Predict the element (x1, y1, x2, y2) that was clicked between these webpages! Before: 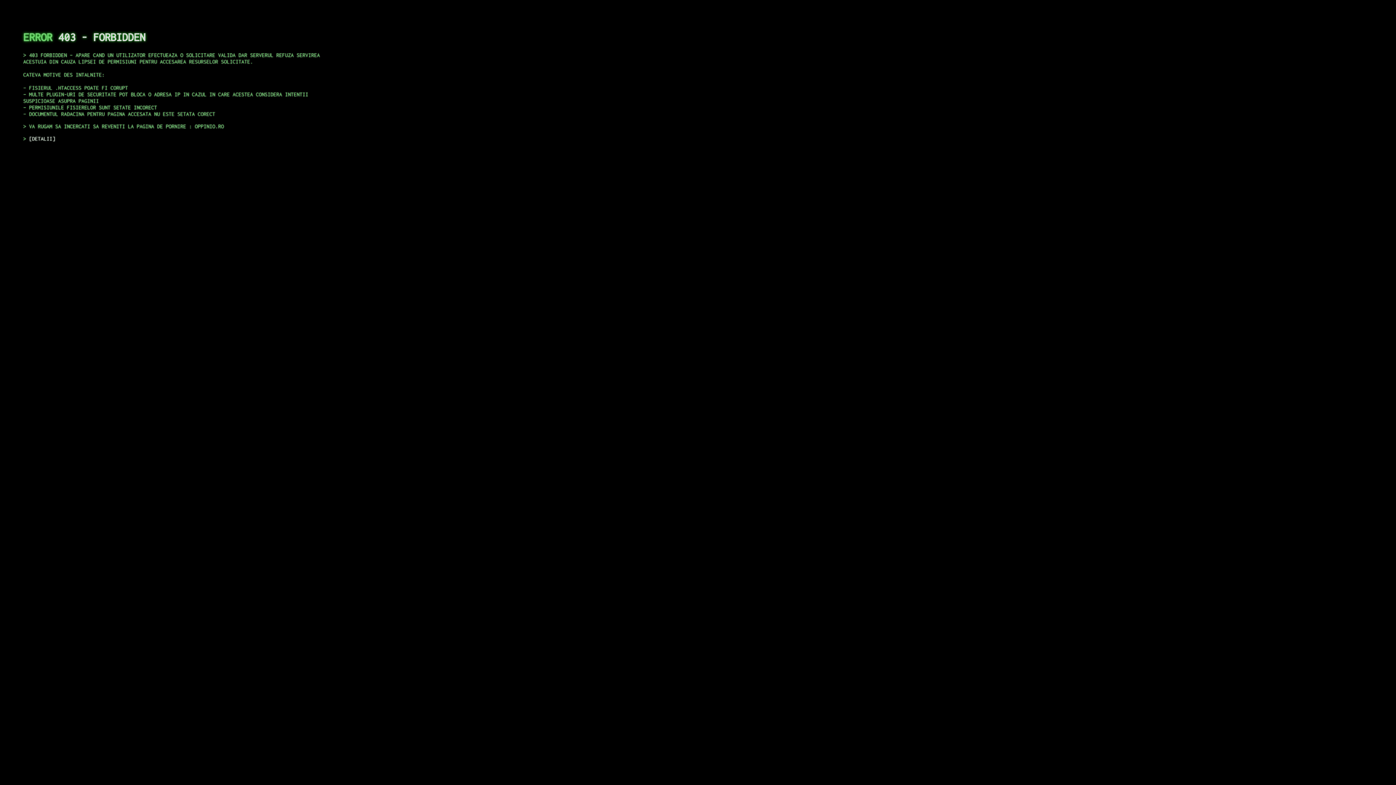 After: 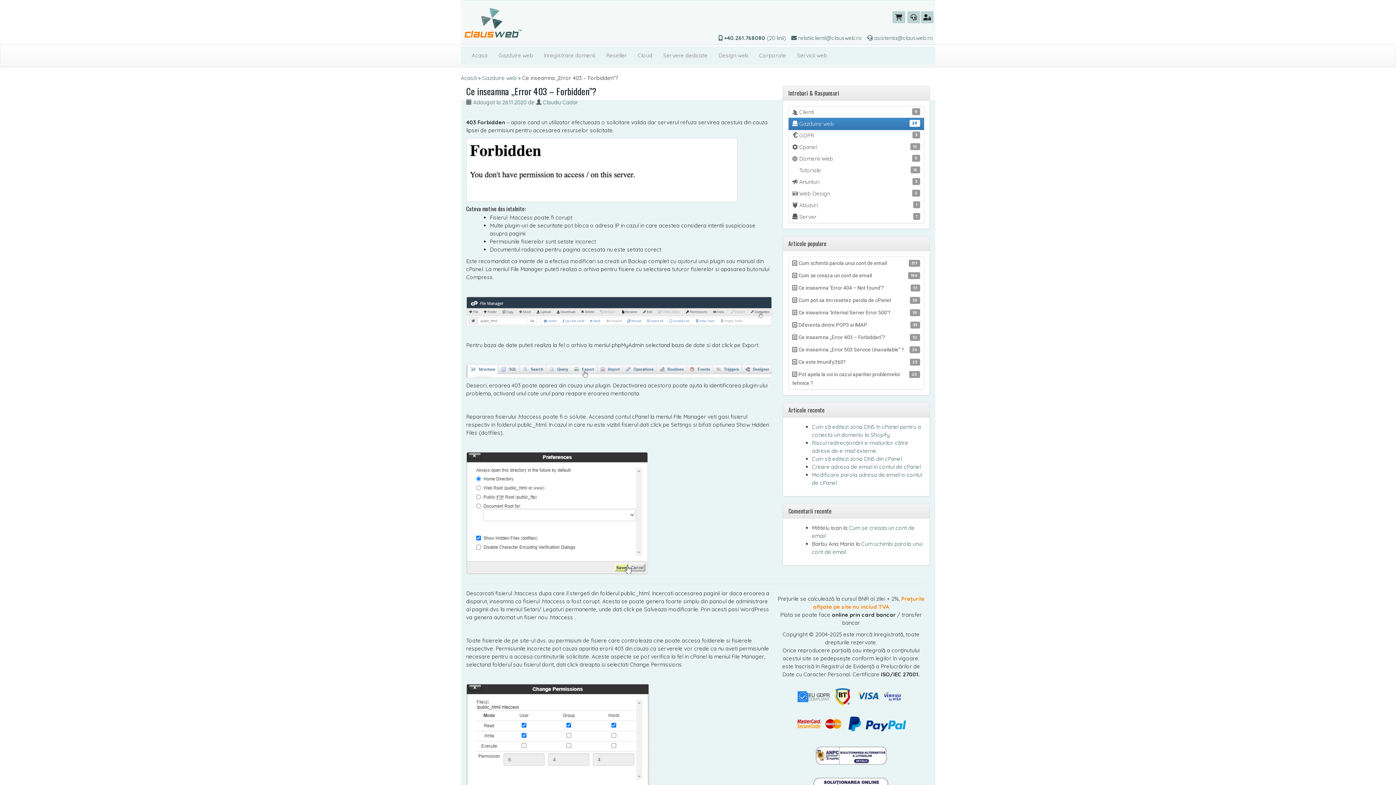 Action: label: DETALII bbox: (29, 135, 55, 141)